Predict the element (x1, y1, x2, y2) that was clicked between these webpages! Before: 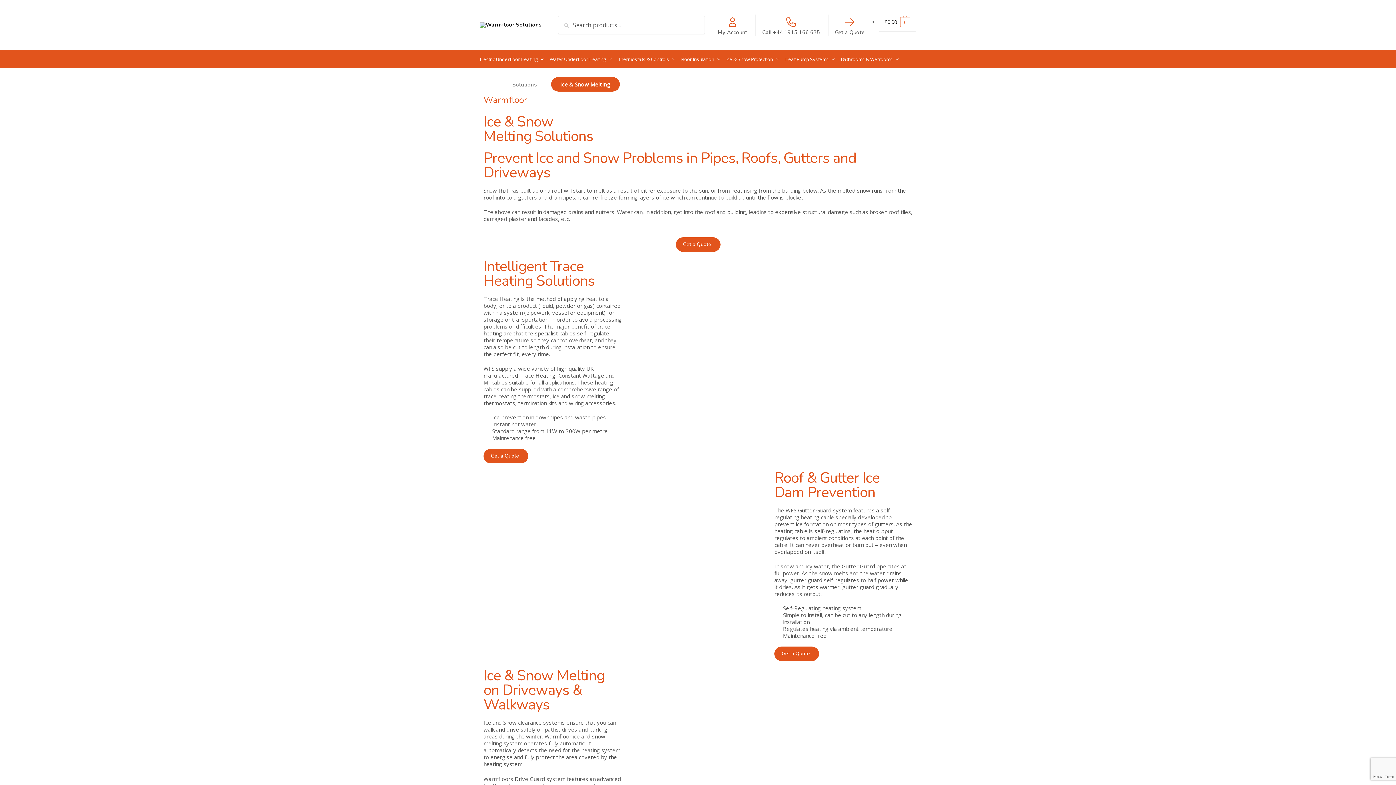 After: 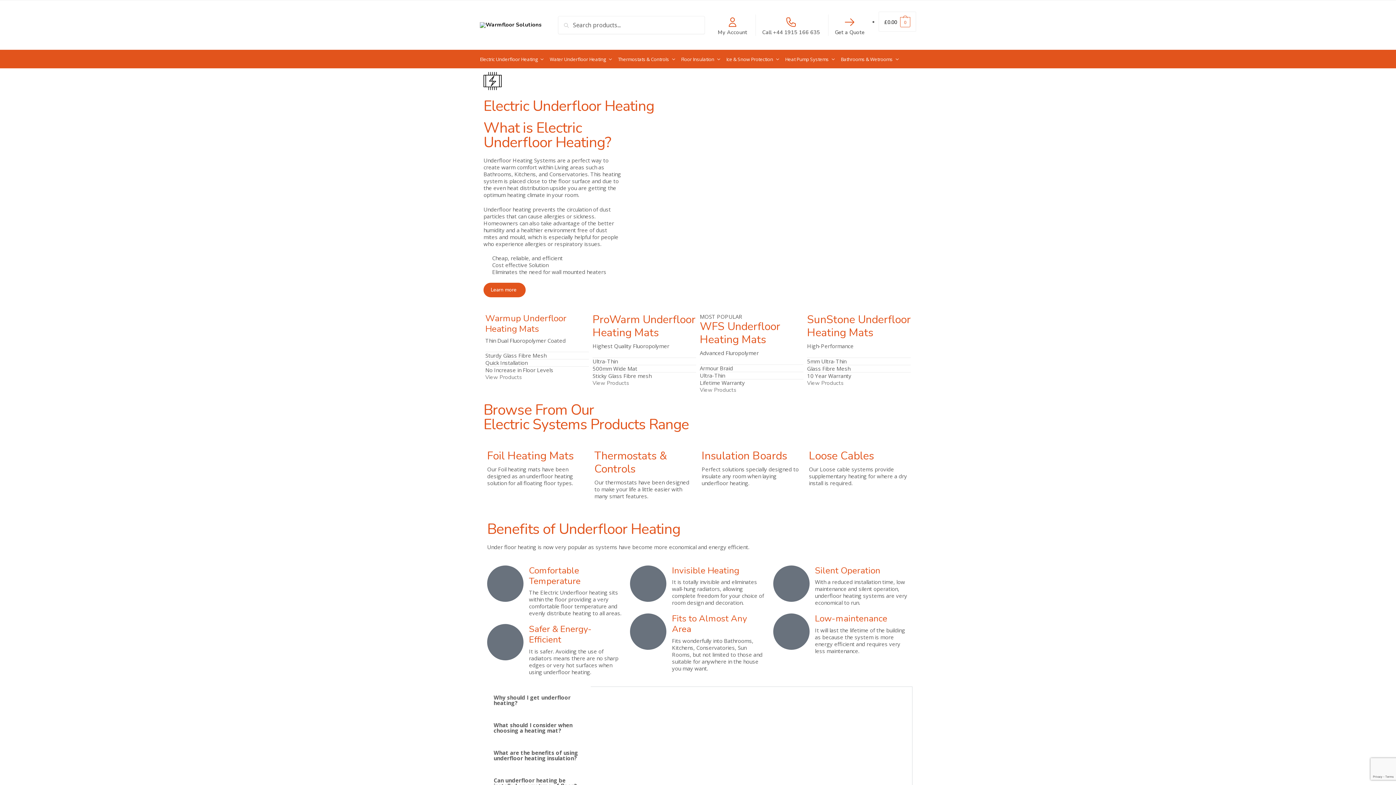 Action: label: Electric Underfloor Heating bbox: (480, 50, 545, 68)